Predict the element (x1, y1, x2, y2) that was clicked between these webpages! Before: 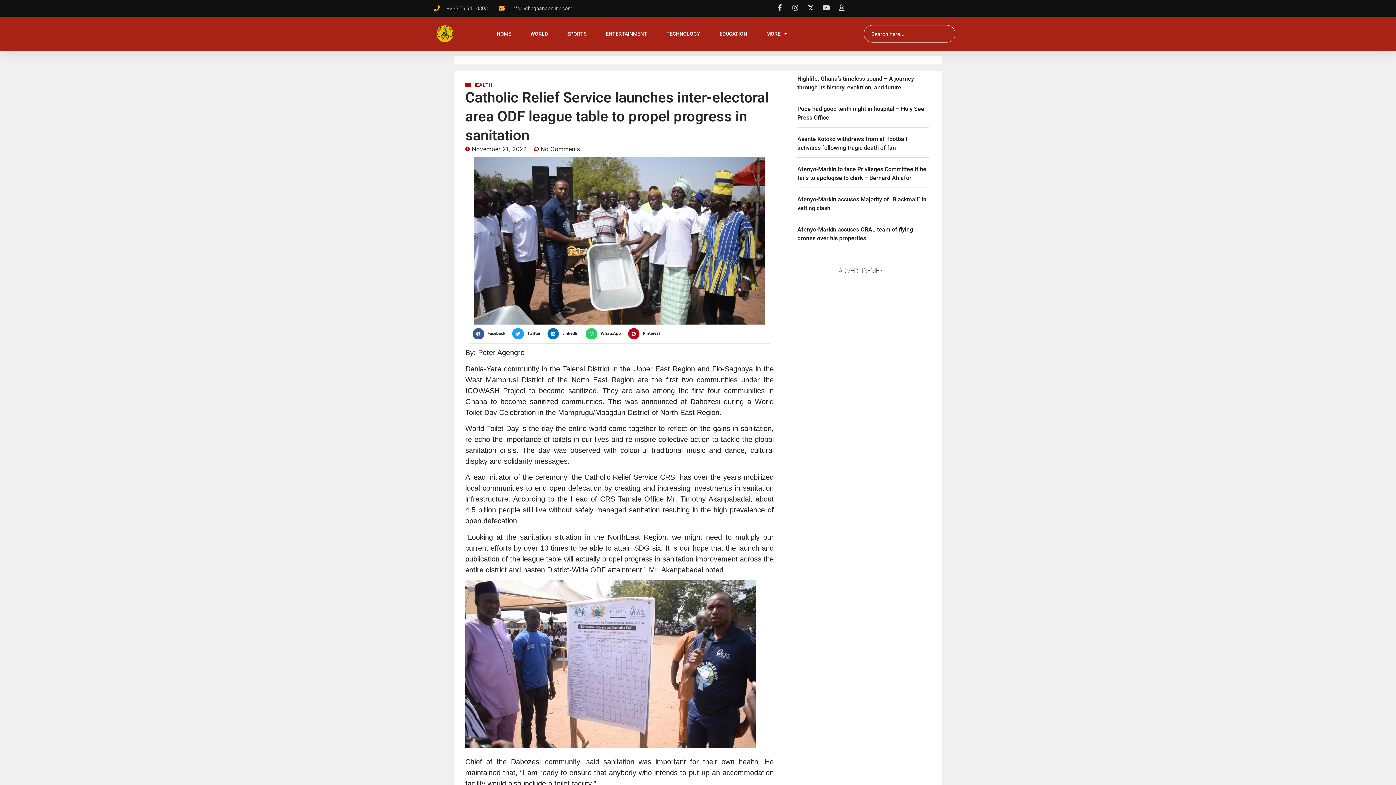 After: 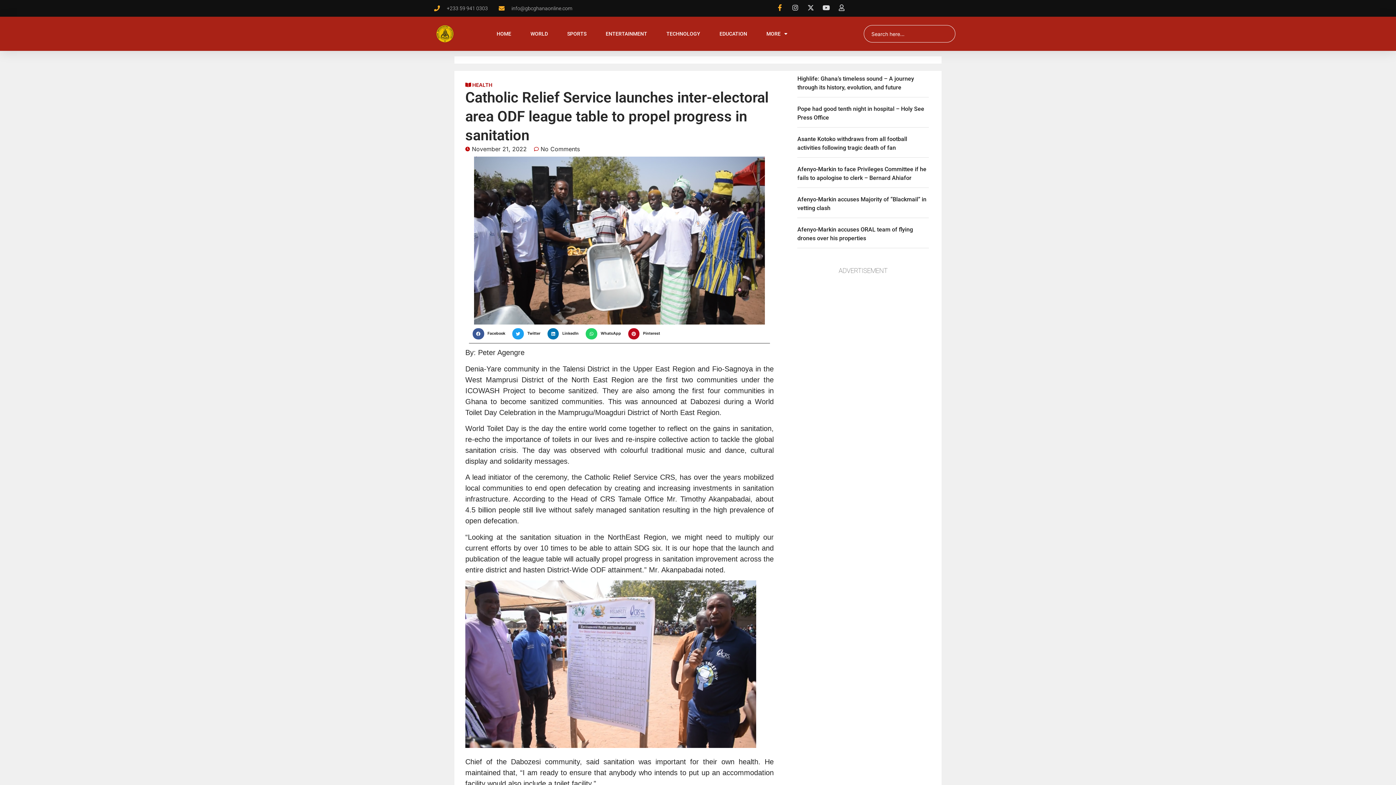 Action: bbox: (776, 4, 786, 10)